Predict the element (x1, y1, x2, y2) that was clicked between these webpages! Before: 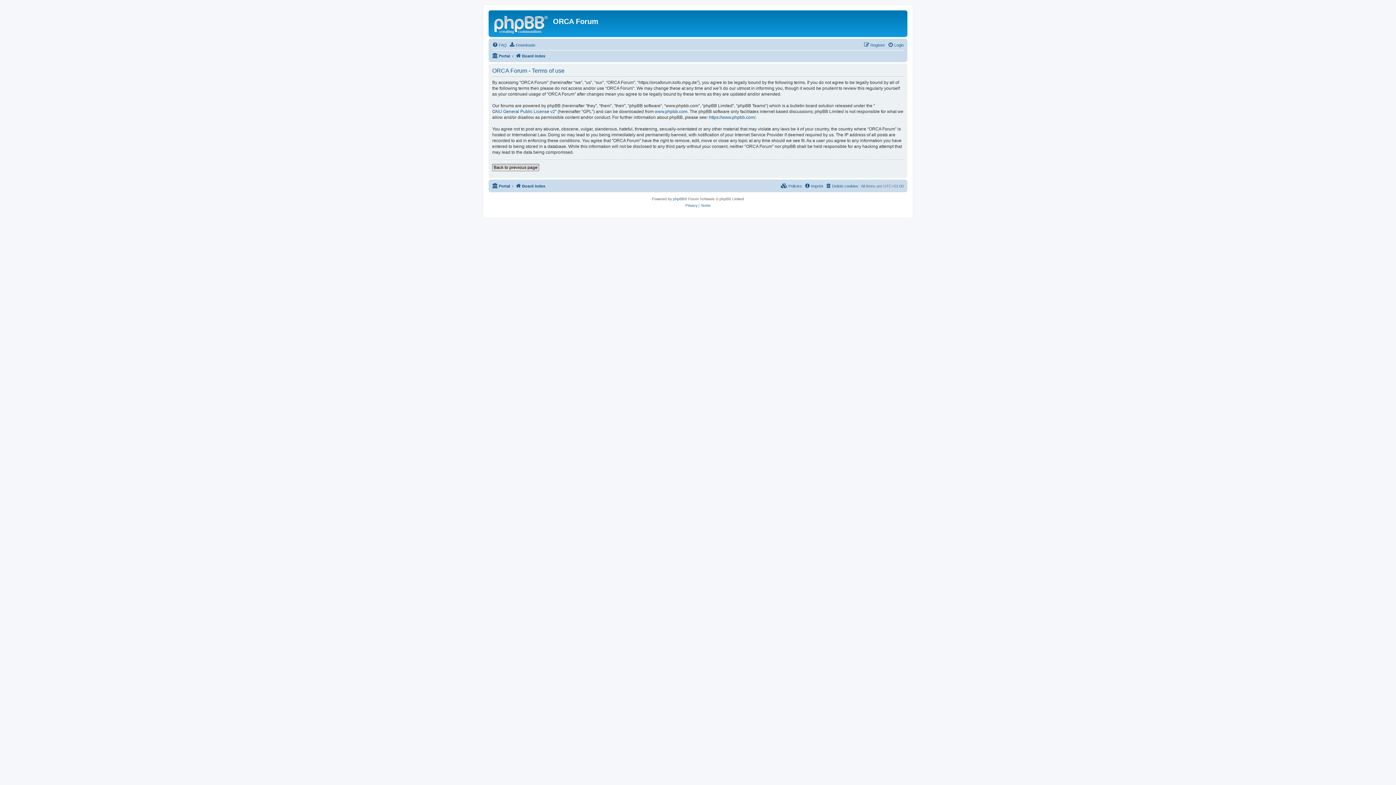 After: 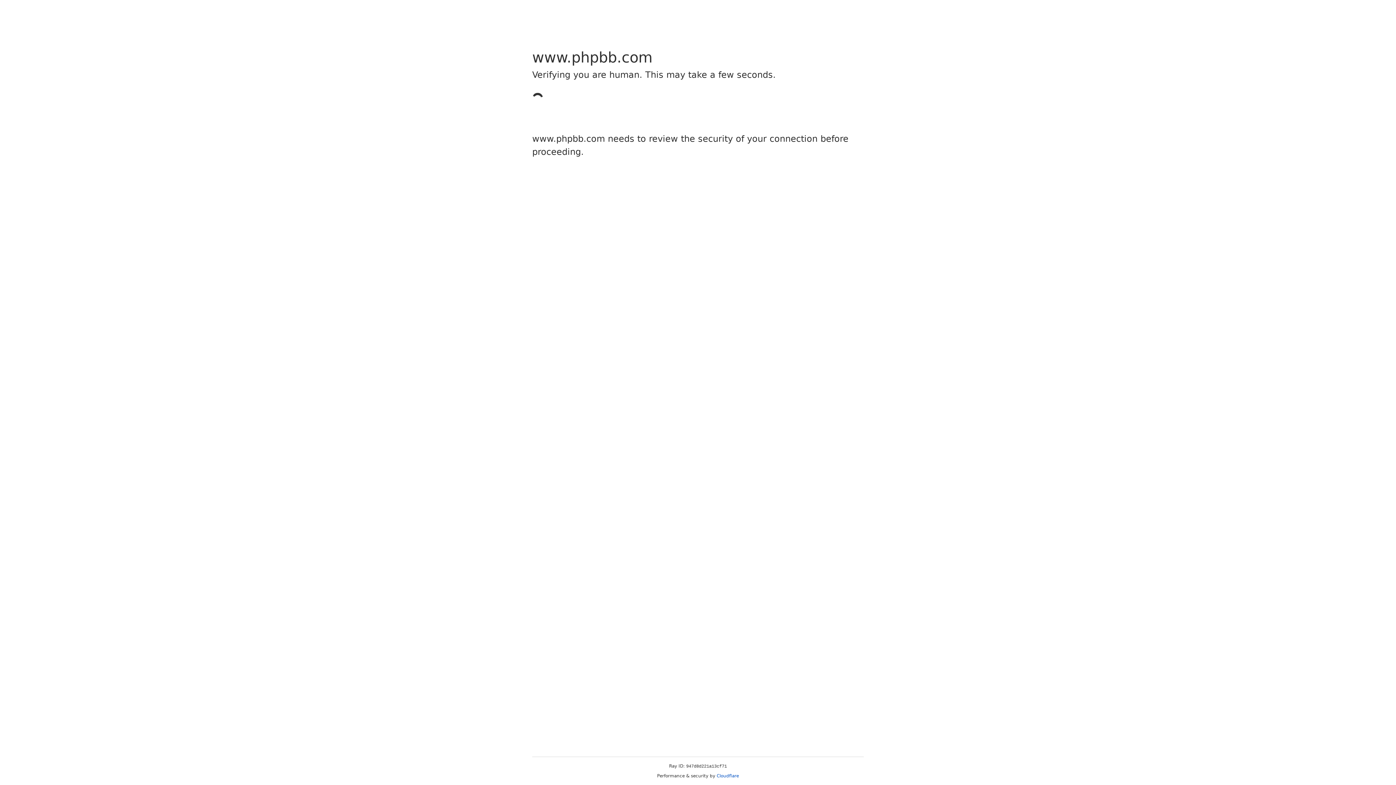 Action: bbox: (673, 196, 684, 202) label: phpBB